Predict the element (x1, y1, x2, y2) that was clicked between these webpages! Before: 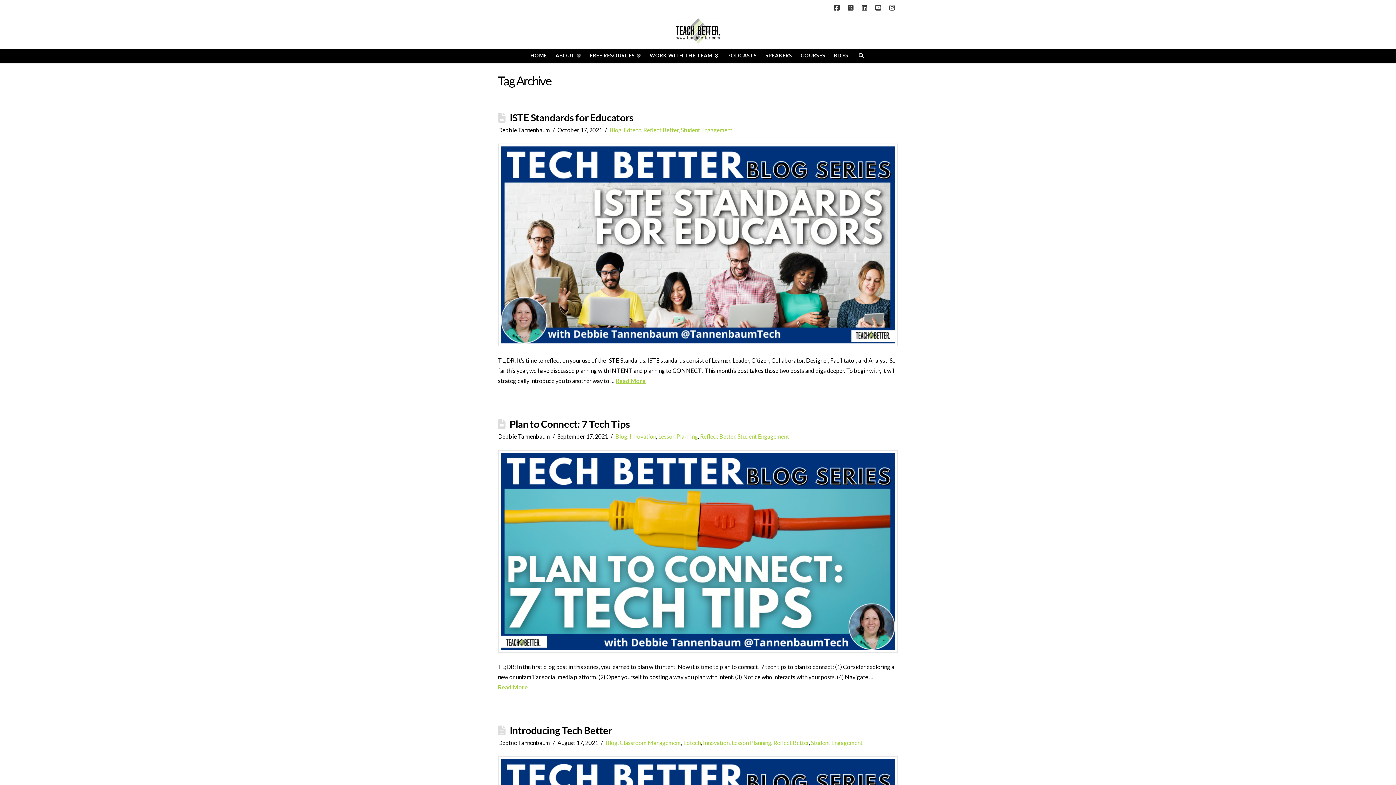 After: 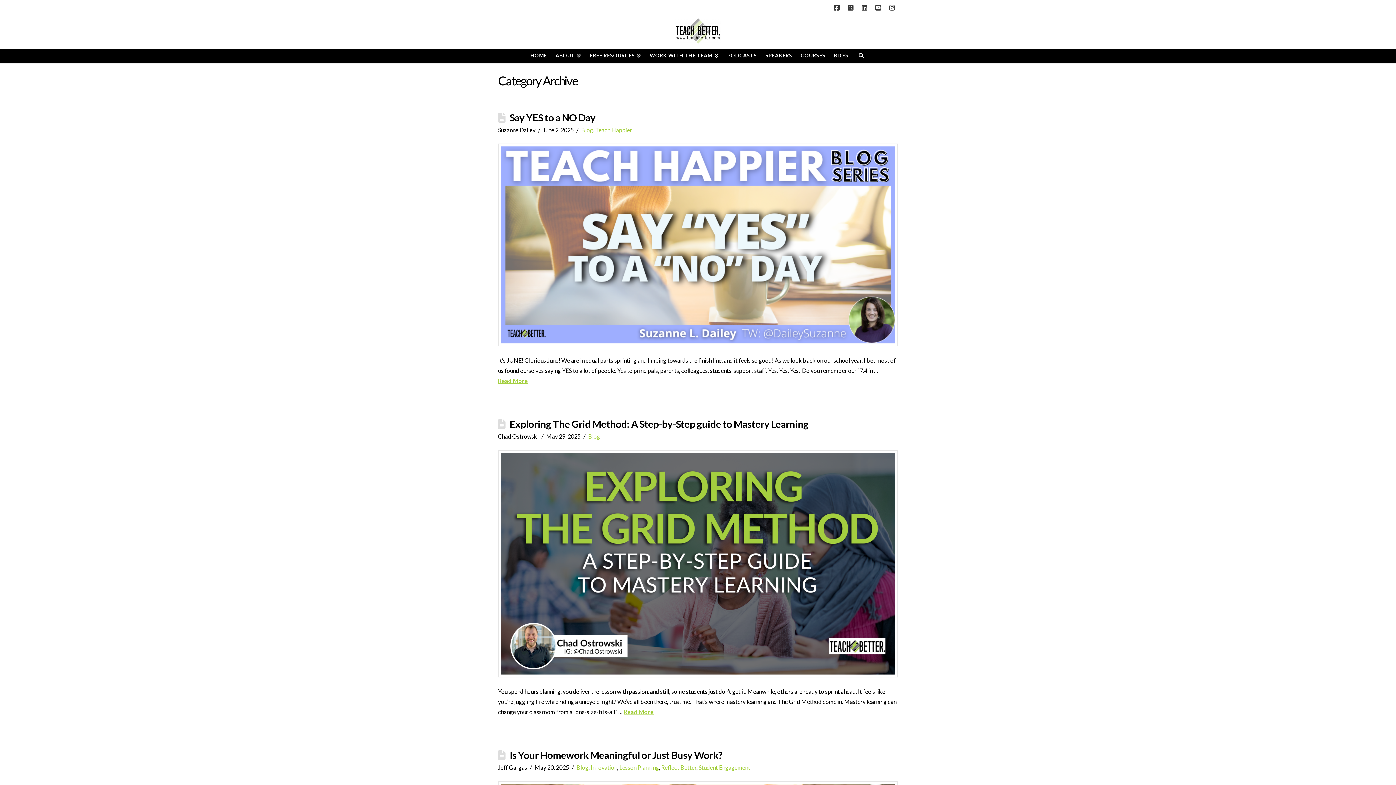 Action: bbox: (615, 433, 627, 439) label: Blog